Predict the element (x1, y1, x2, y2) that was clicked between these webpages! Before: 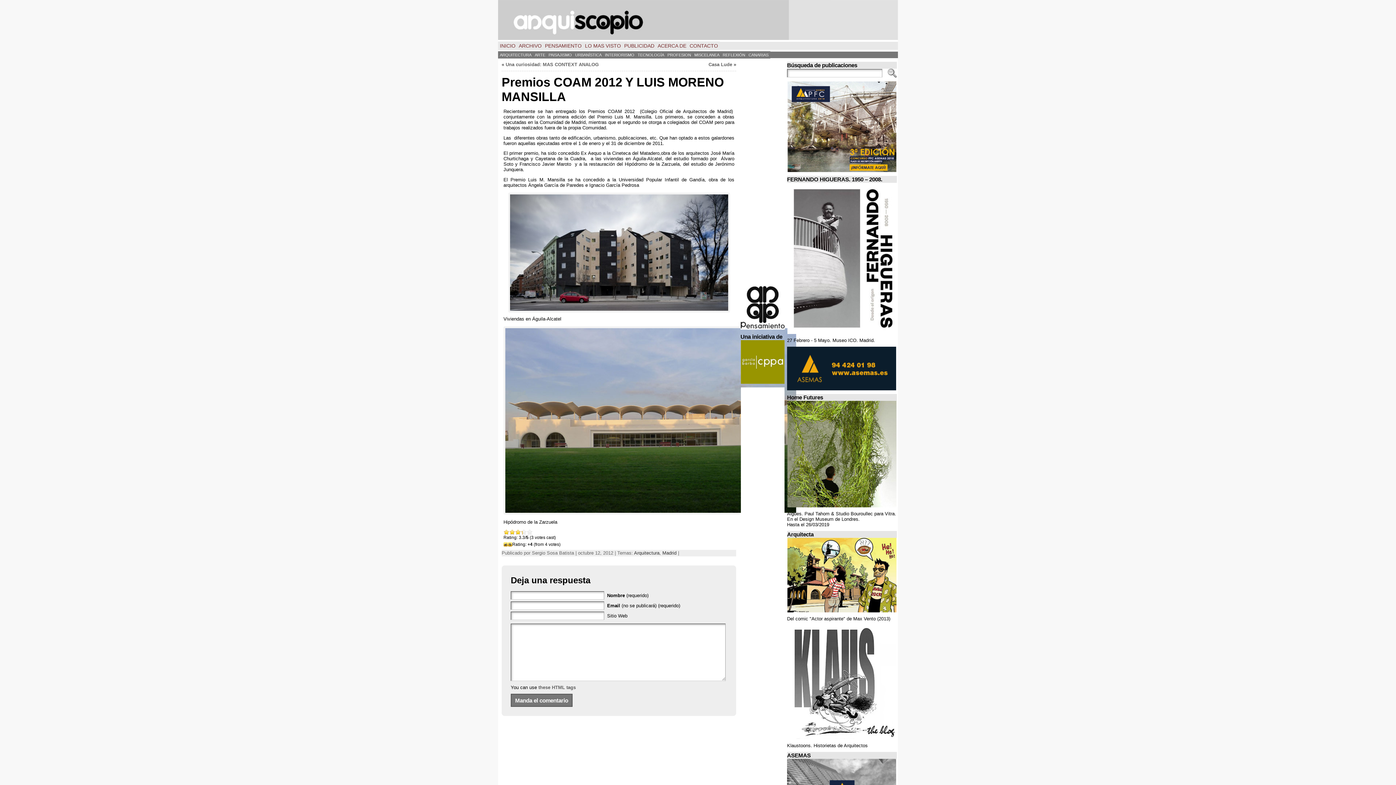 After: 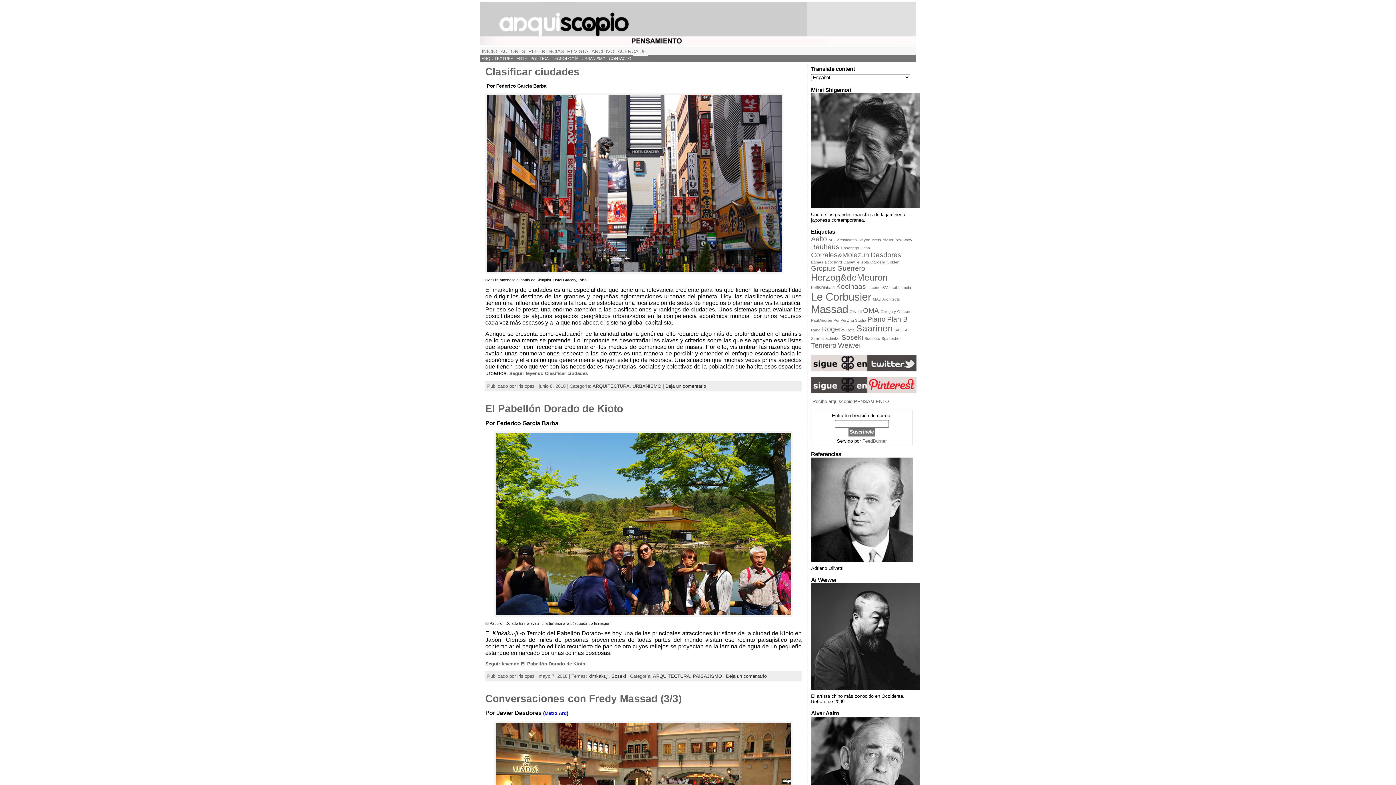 Action: bbox: (543, 41, 583, 50) label: PENSAMIENTO